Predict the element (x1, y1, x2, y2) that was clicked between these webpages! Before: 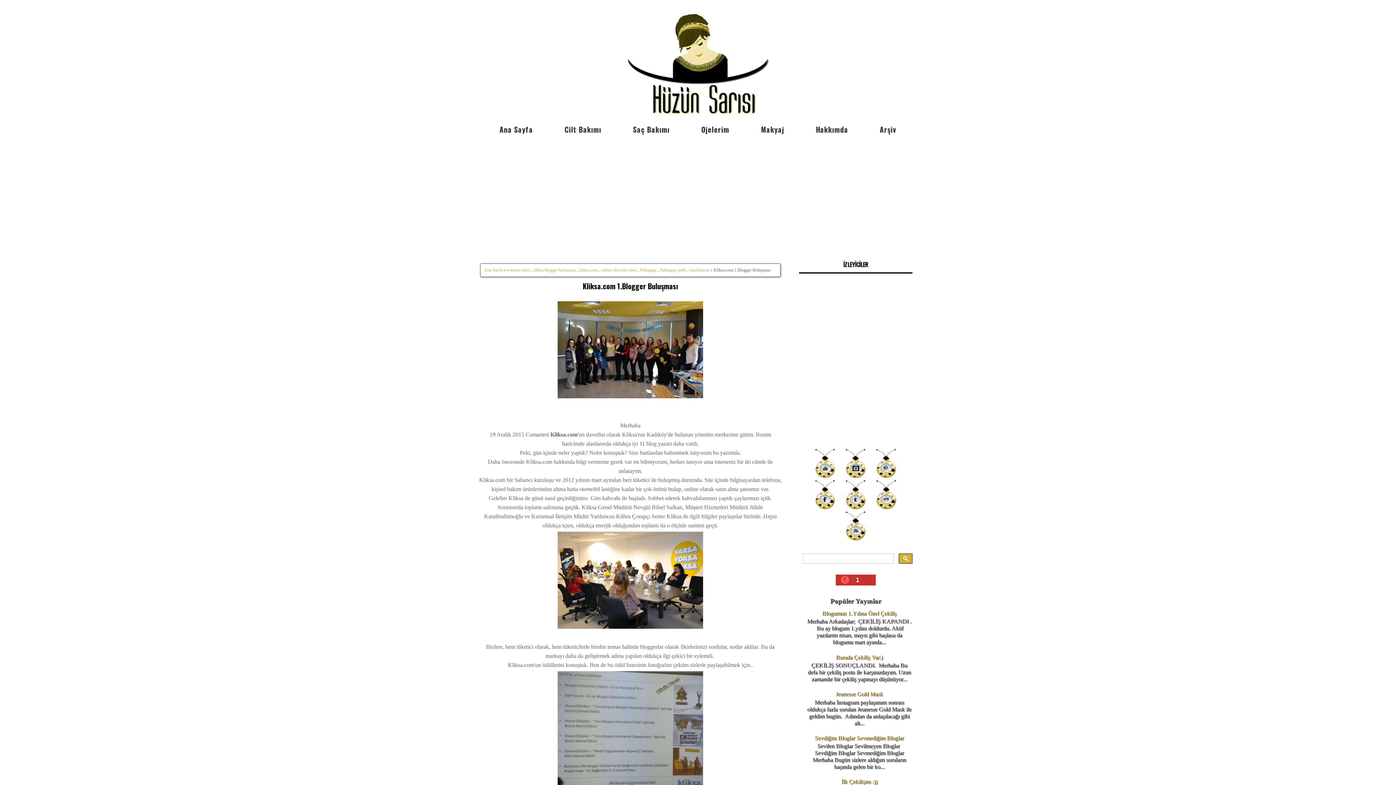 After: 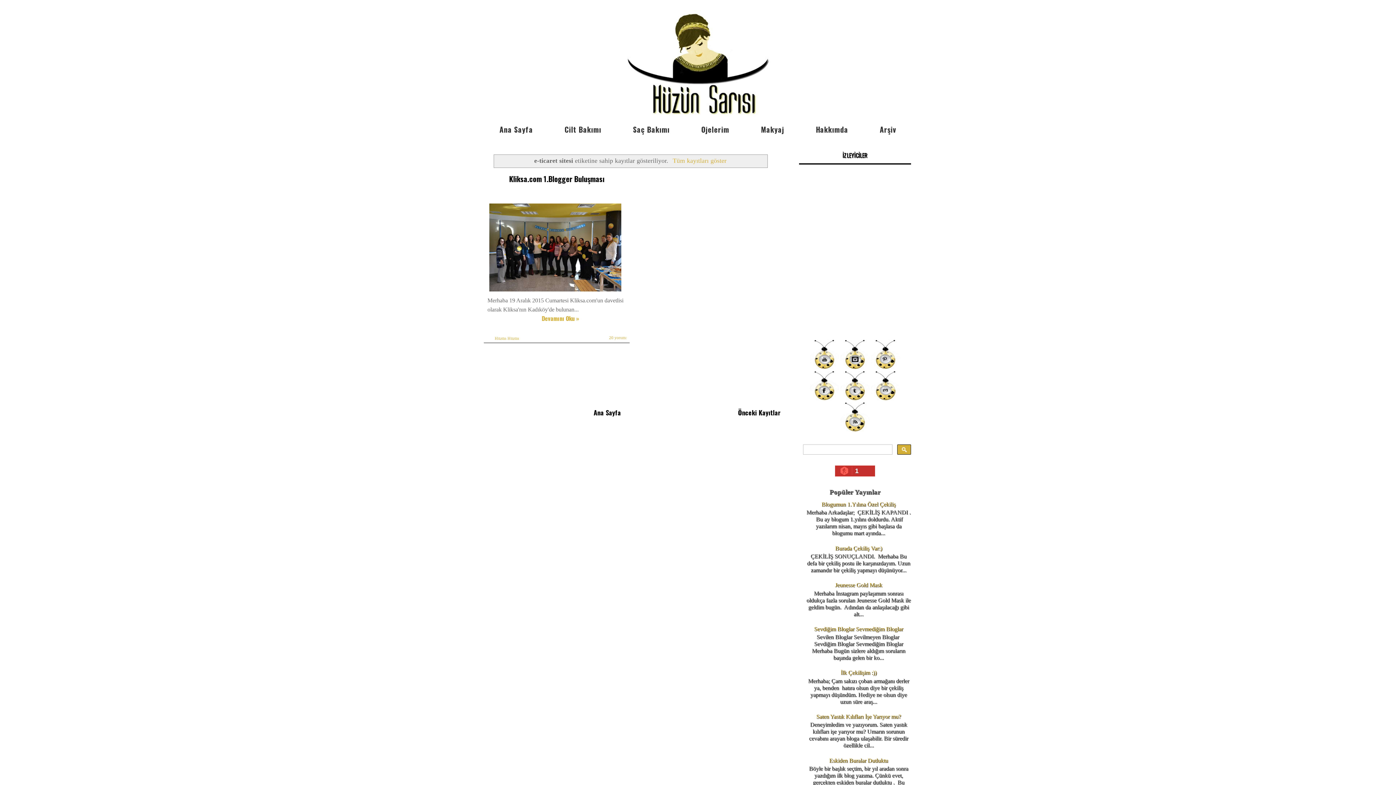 Action: bbox: (506, 267, 530, 272) label: e-ticaret sitesi